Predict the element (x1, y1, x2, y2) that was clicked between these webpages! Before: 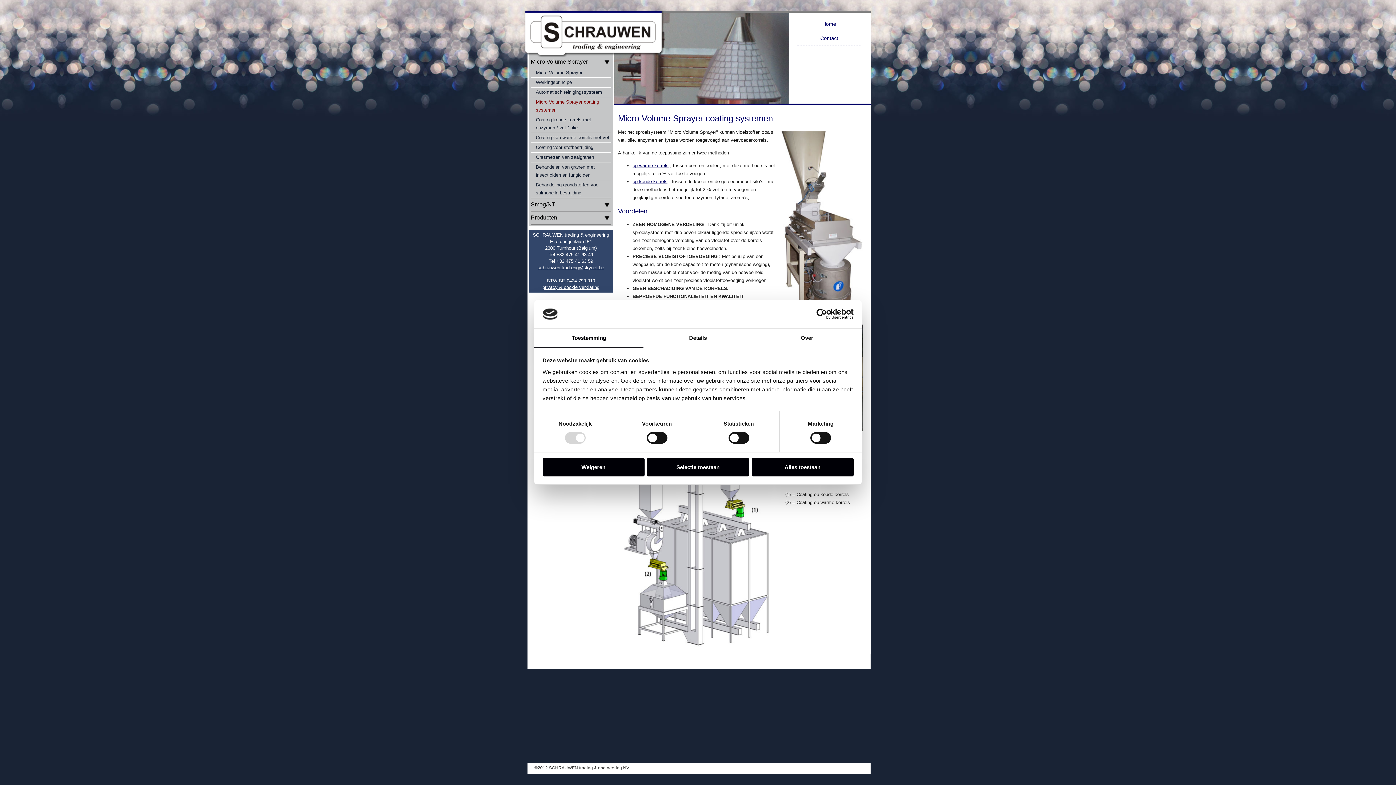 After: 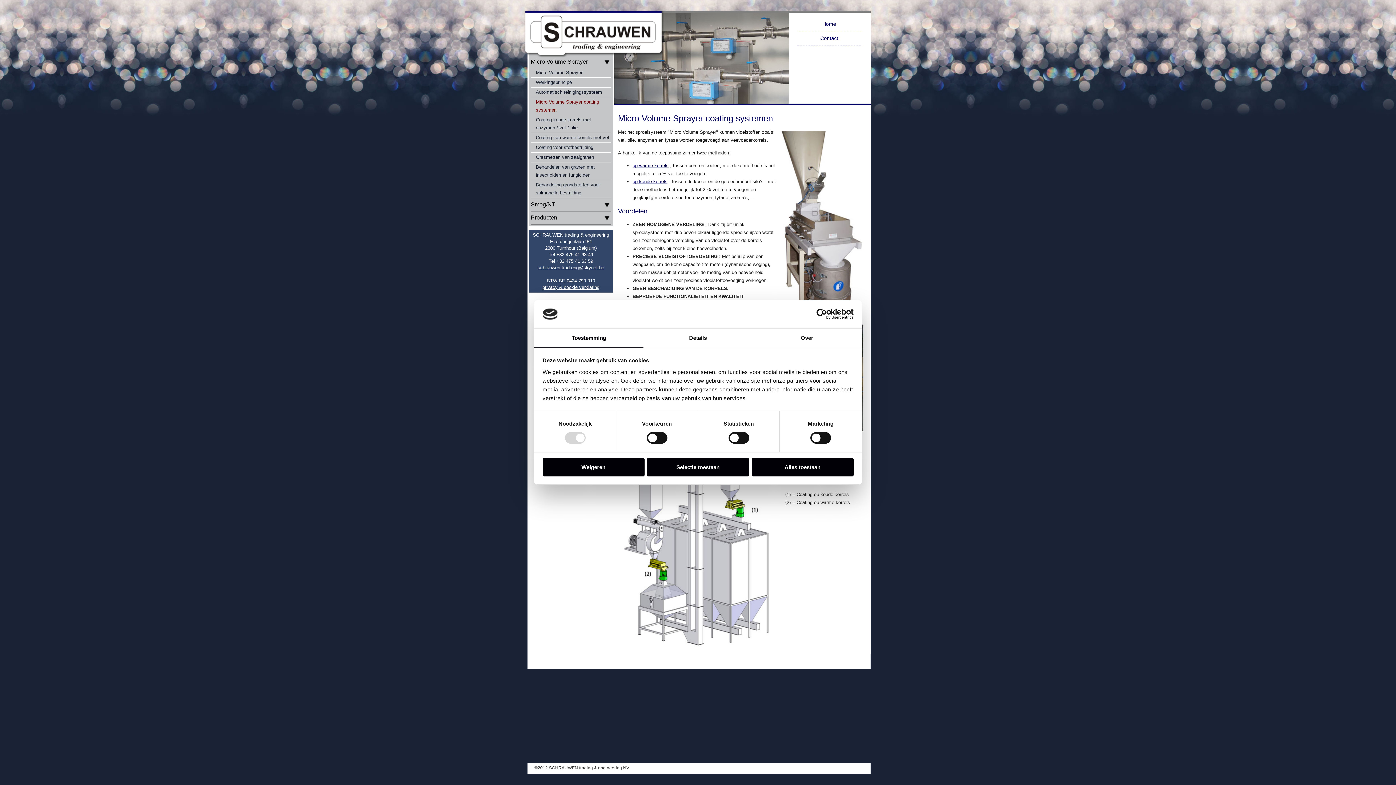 Action: label: Usercentrics Cookiebot - opens in a new window bbox: (790, 308, 853, 319)